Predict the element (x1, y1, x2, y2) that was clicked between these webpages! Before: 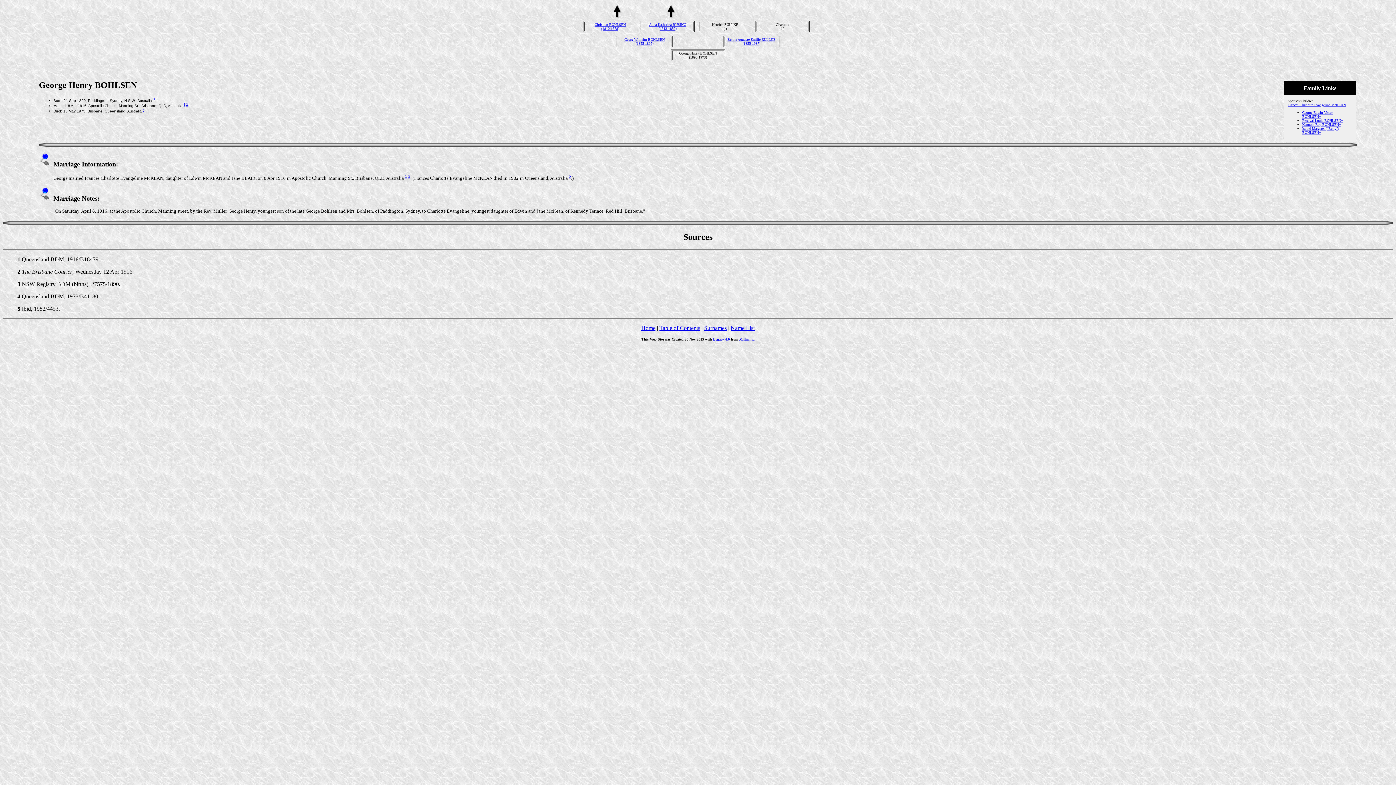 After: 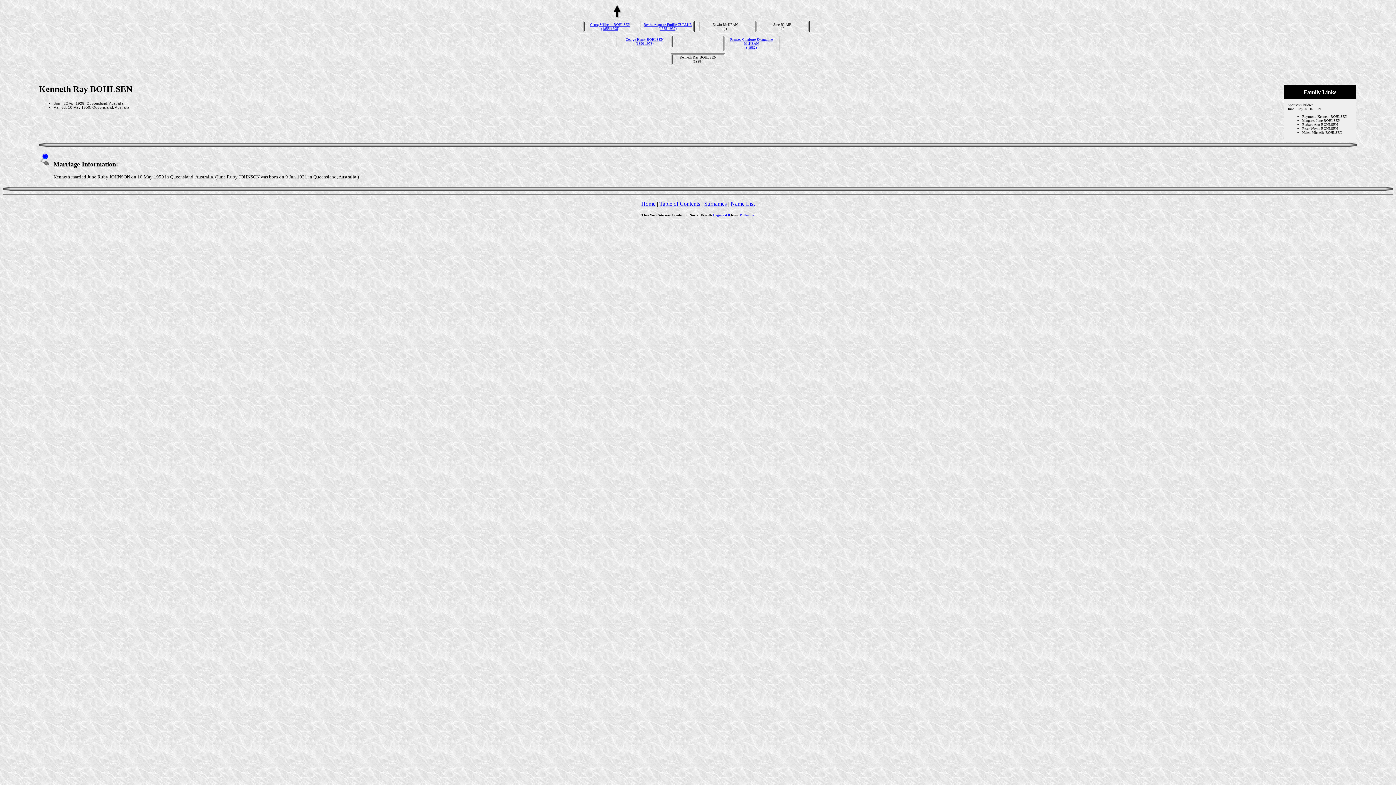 Action: label: Kenneth Ray BOHLSEN+ bbox: (1302, 122, 1341, 126)